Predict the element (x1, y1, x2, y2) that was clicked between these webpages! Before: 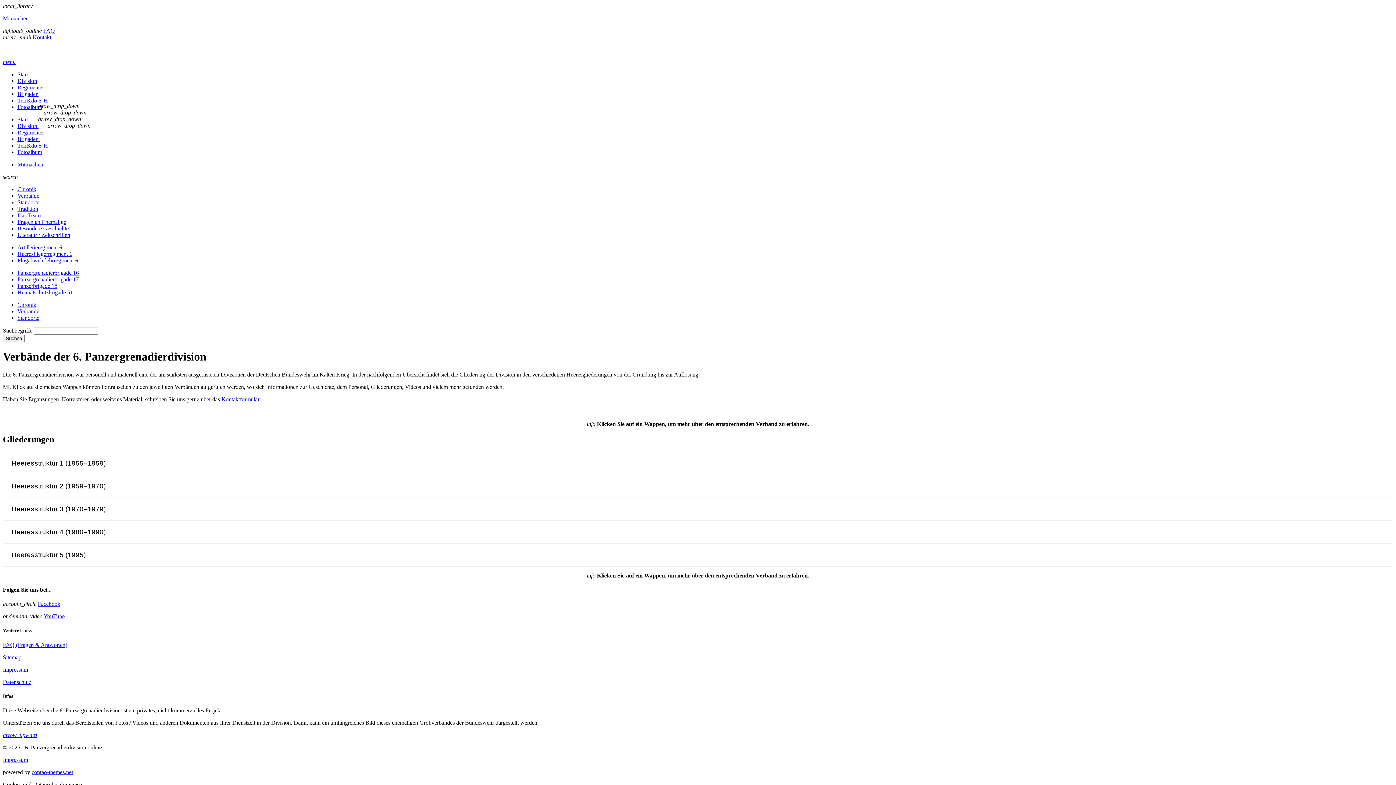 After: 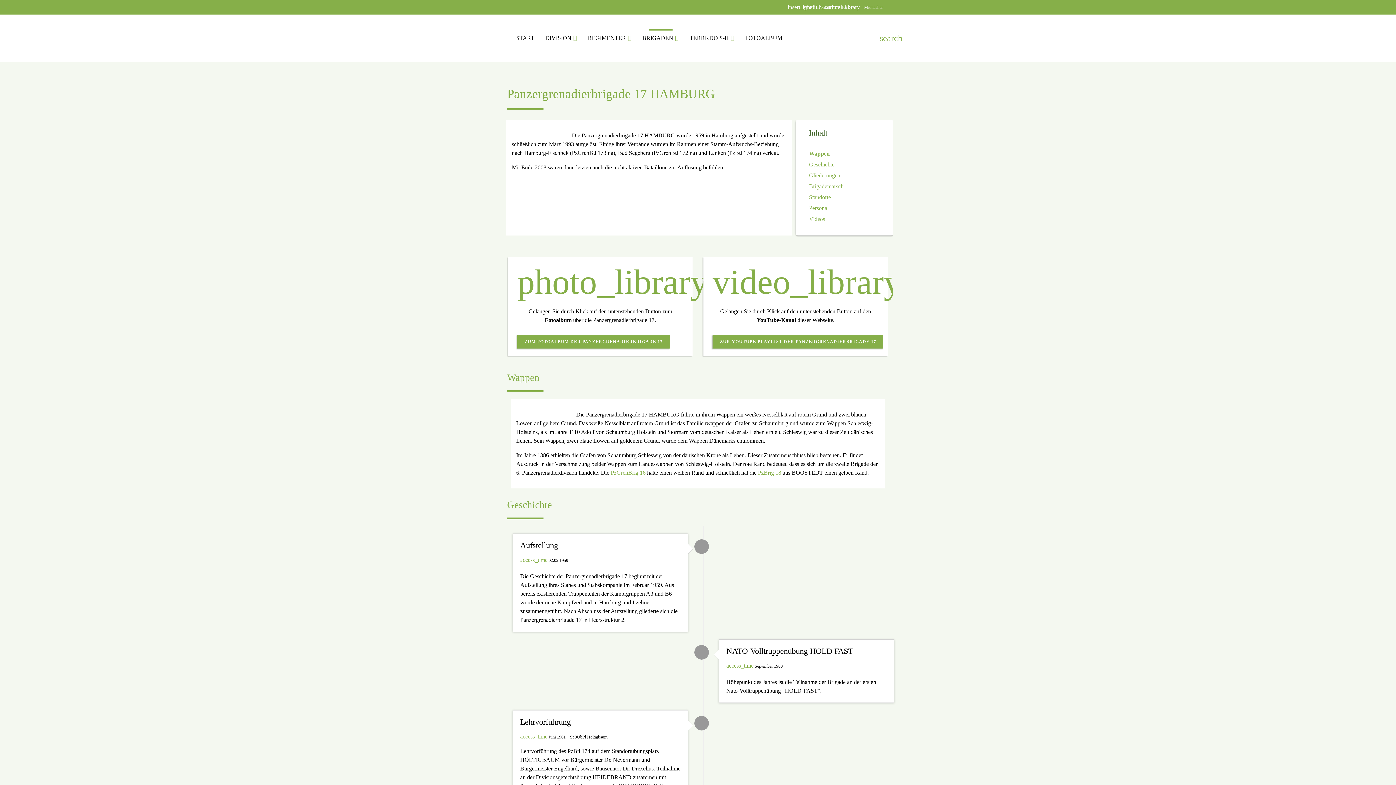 Action: label: Panzergrenadierbrigade 17 bbox: (17, 276, 78, 282)